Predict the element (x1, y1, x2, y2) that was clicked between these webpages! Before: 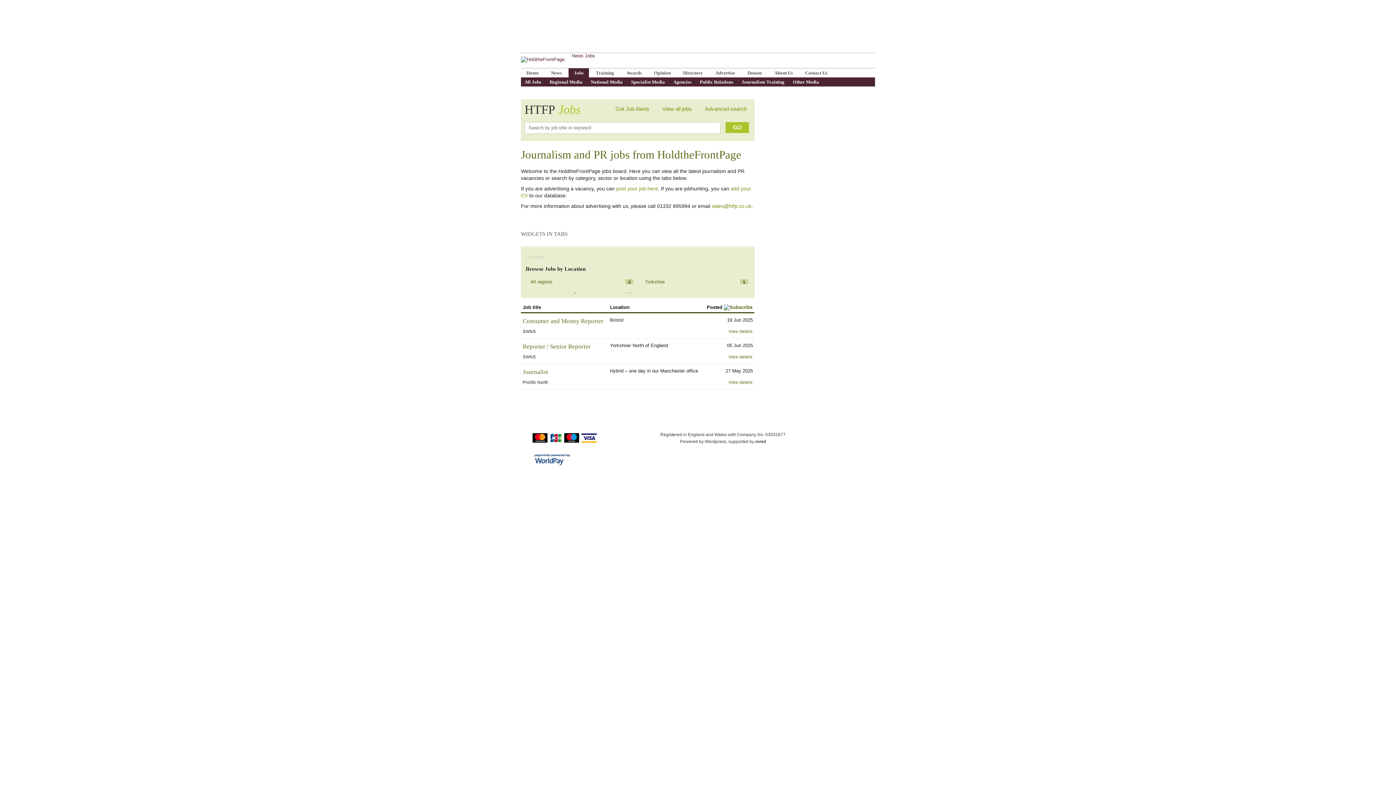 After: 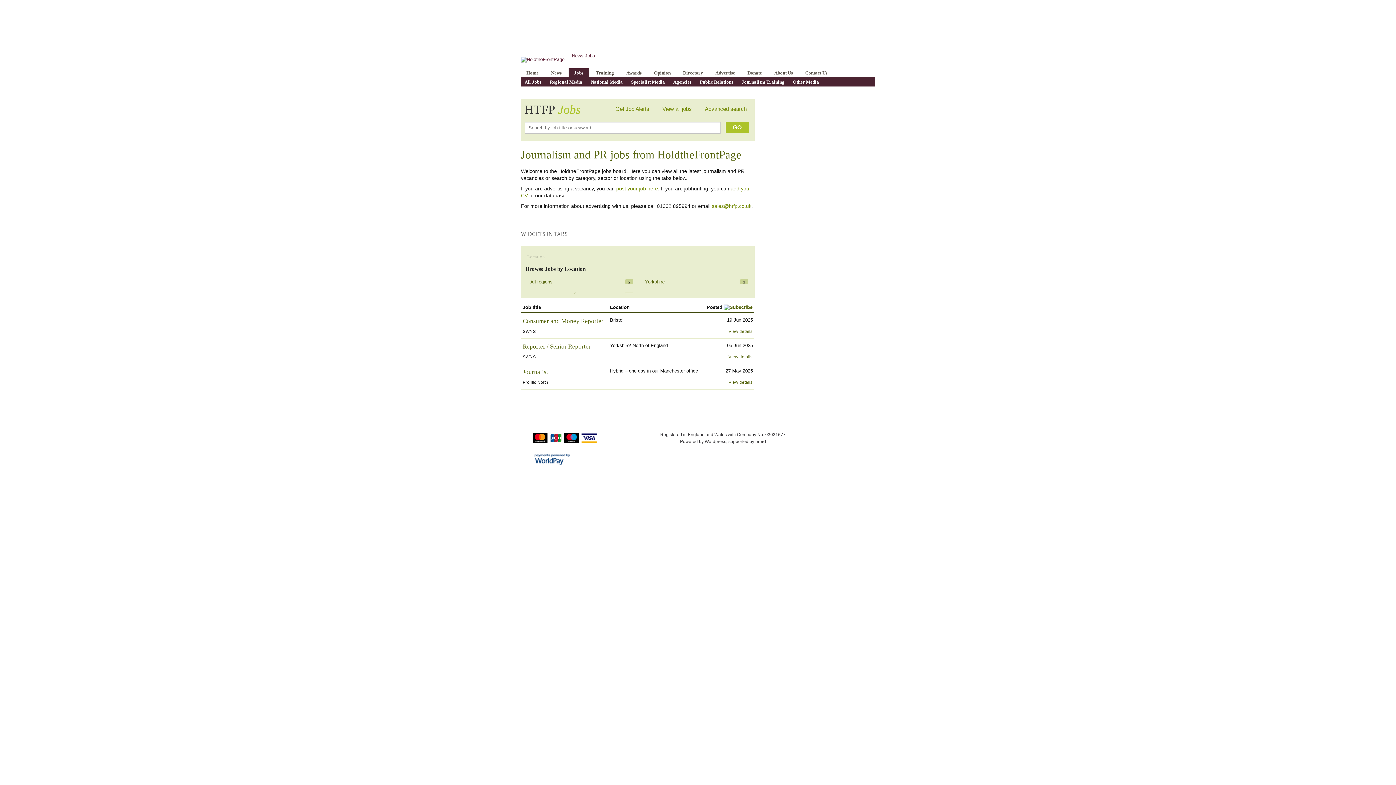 Action: bbox: (524, 102, 580, 116) label: HTFP Jobs